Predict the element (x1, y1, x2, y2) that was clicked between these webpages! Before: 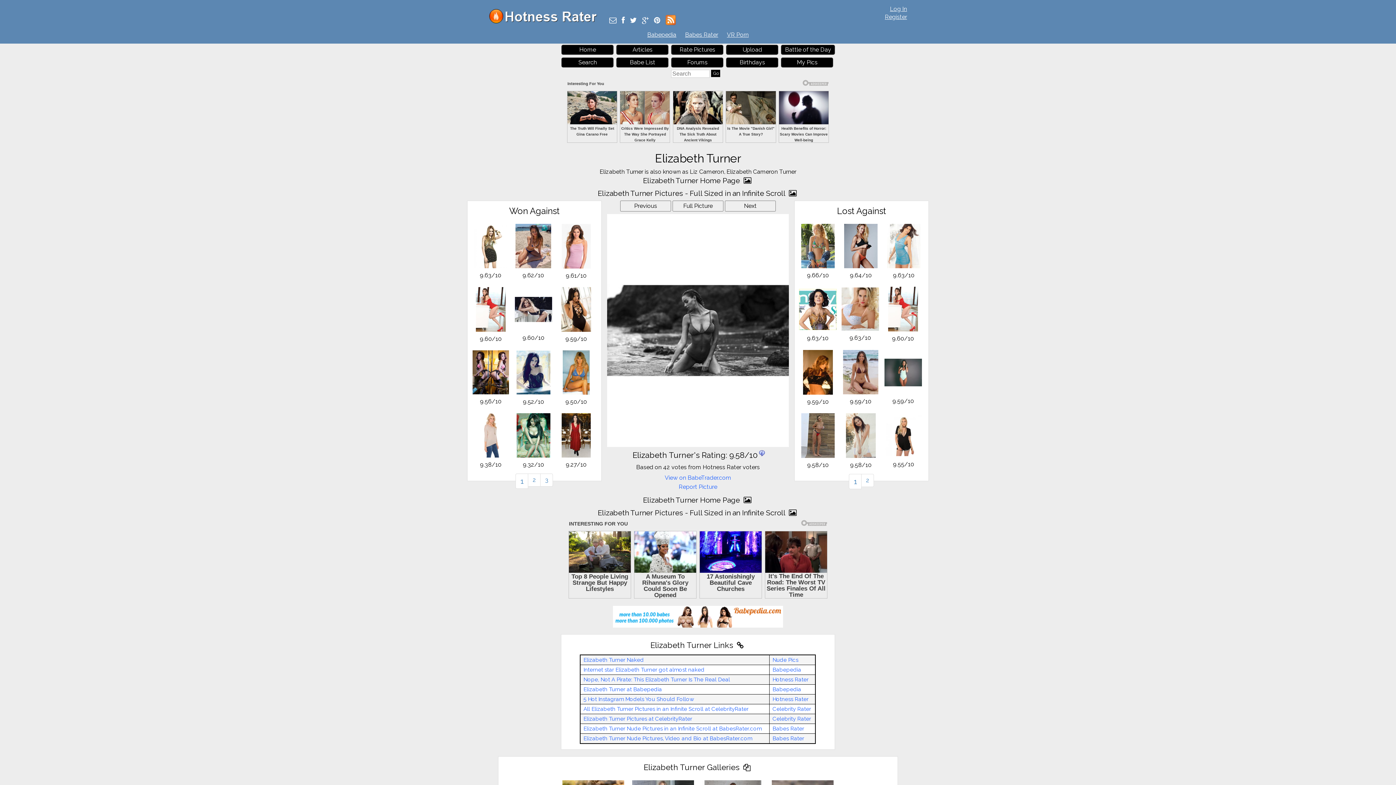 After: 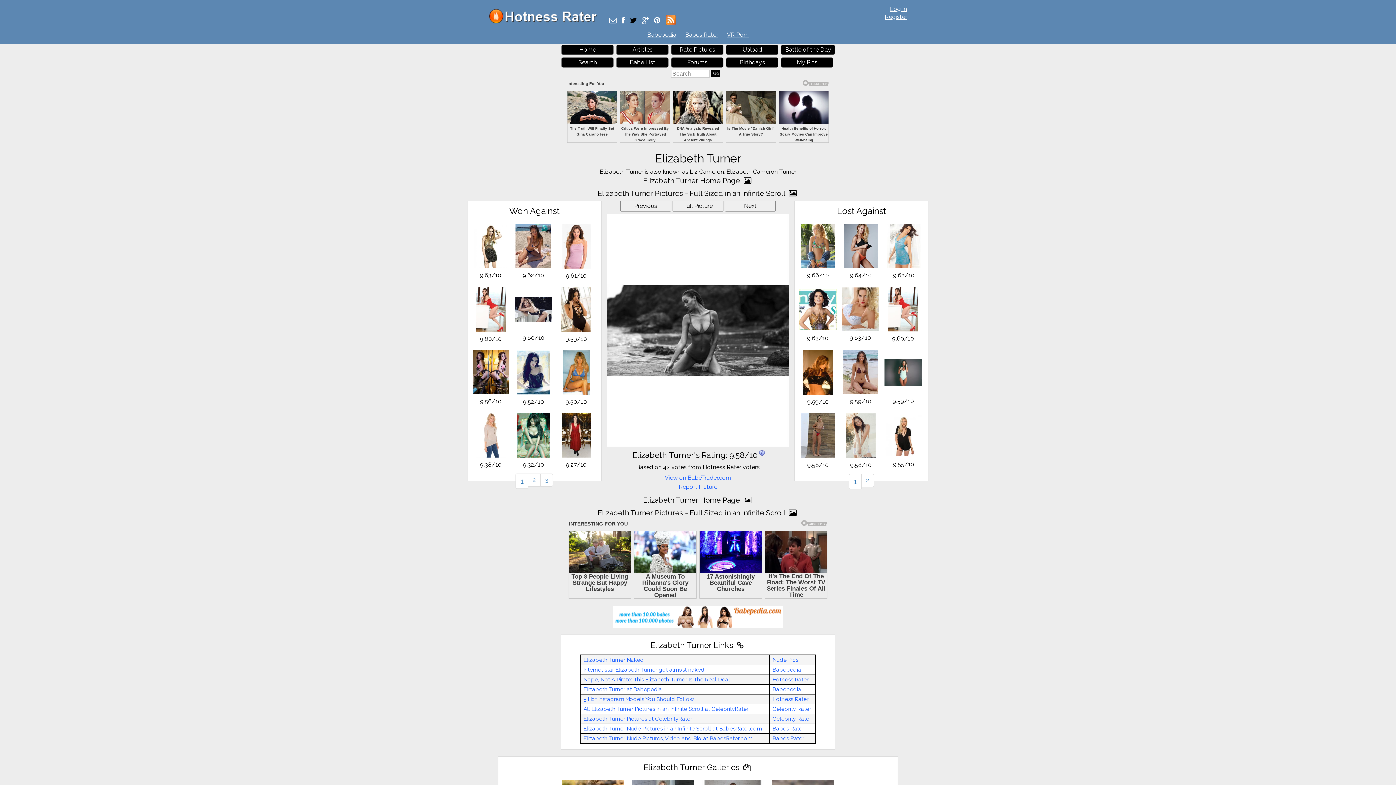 Action: bbox: (628, 17, 638, 24)